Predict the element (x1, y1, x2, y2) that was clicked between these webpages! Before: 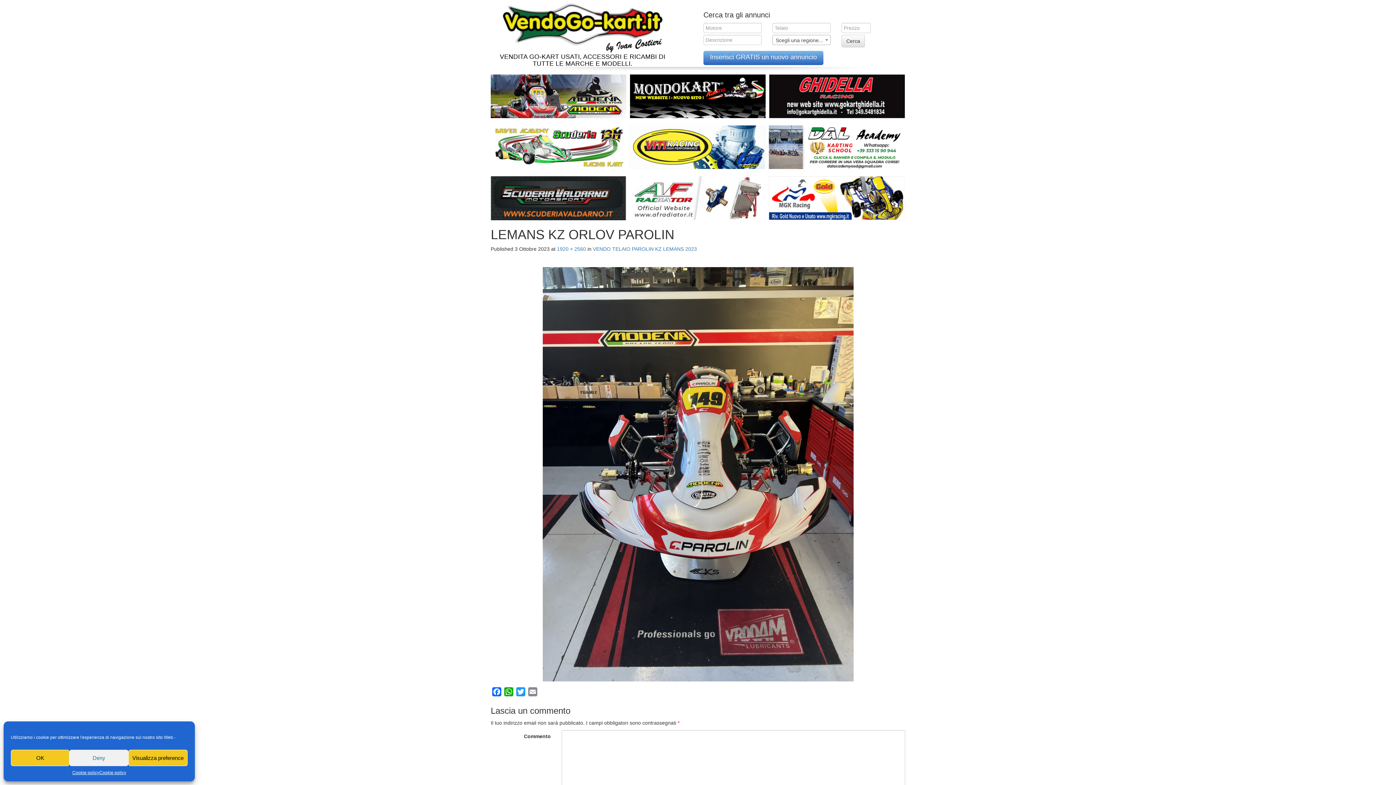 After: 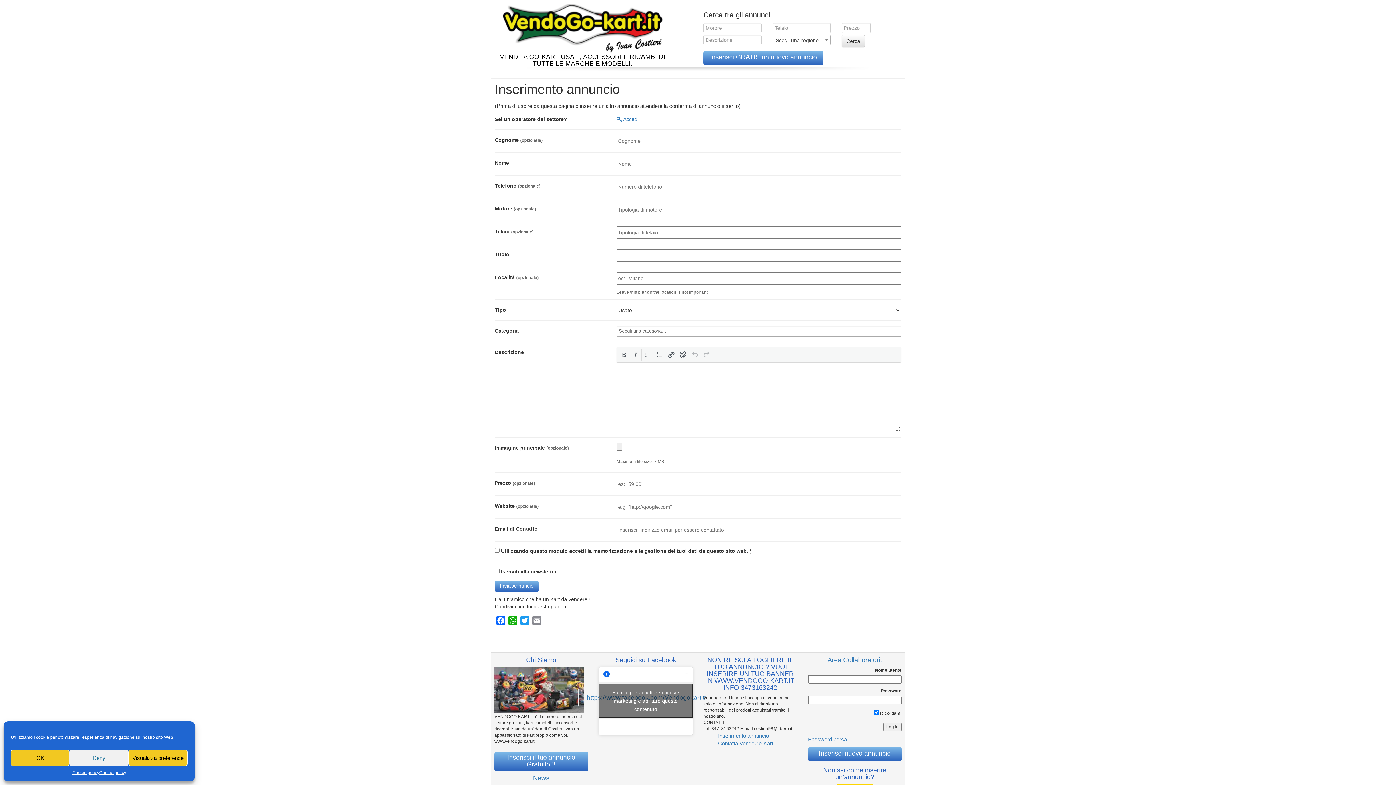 Action: label: Inserisci GRATIS un nuovo annuncio bbox: (703, 50, 823, 65)